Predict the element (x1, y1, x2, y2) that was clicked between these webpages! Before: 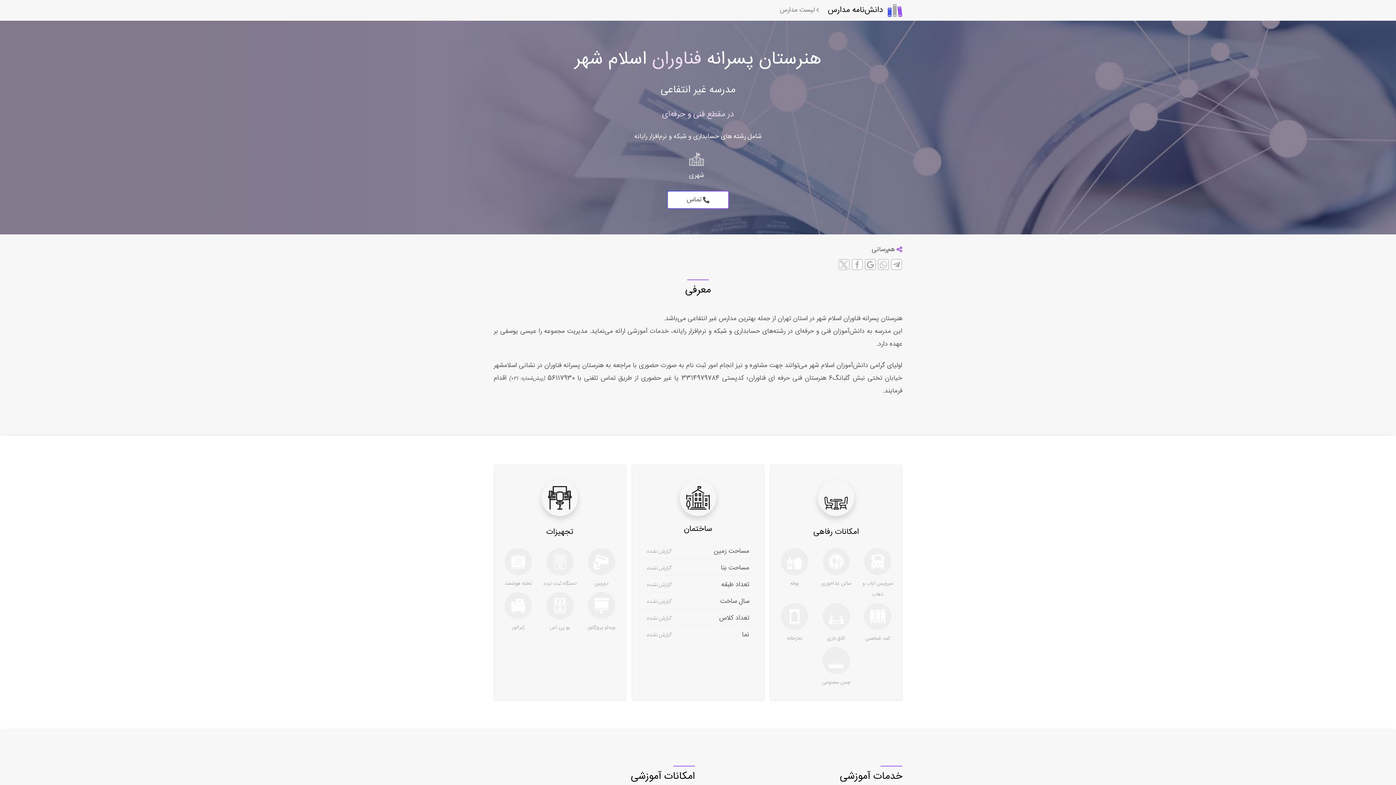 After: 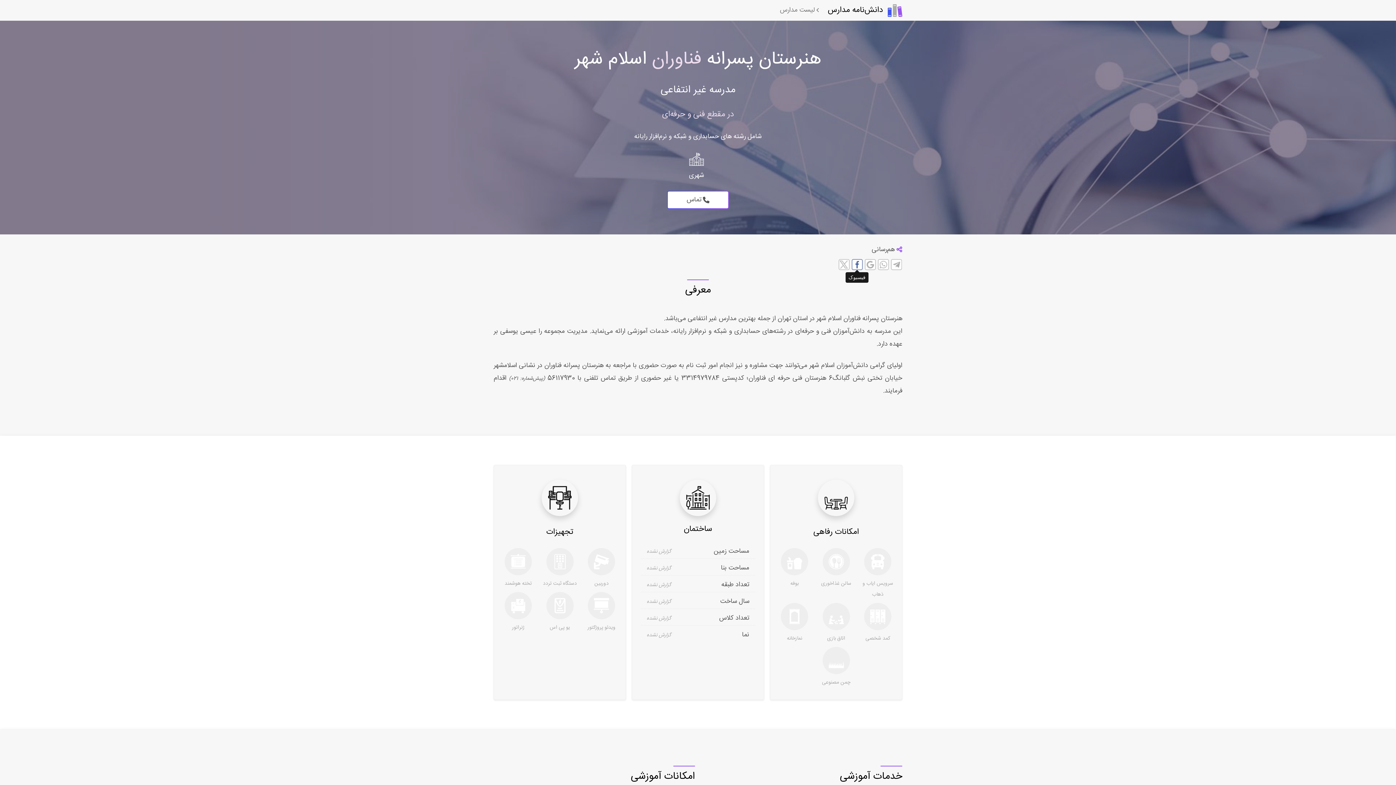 Action: bbox: (852, 259, 862, 270)